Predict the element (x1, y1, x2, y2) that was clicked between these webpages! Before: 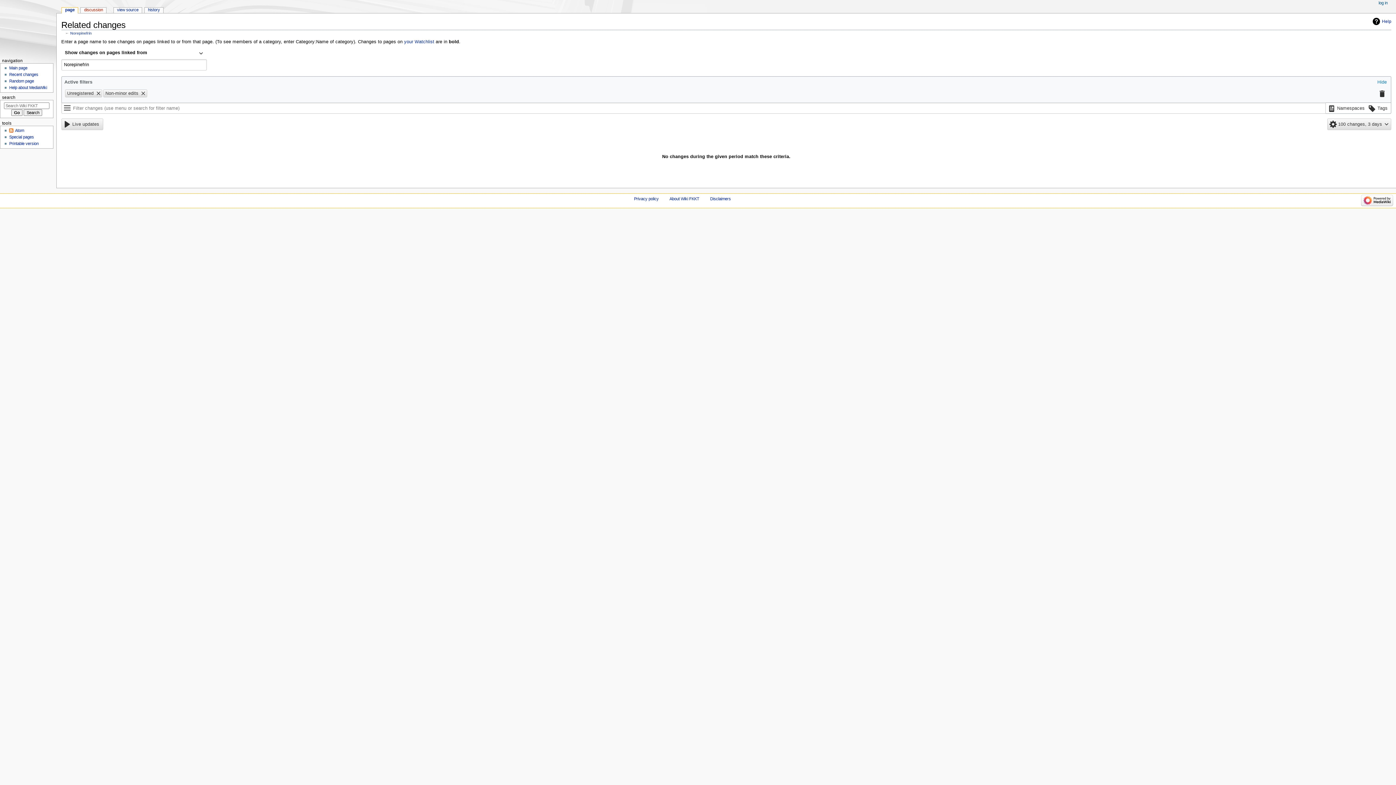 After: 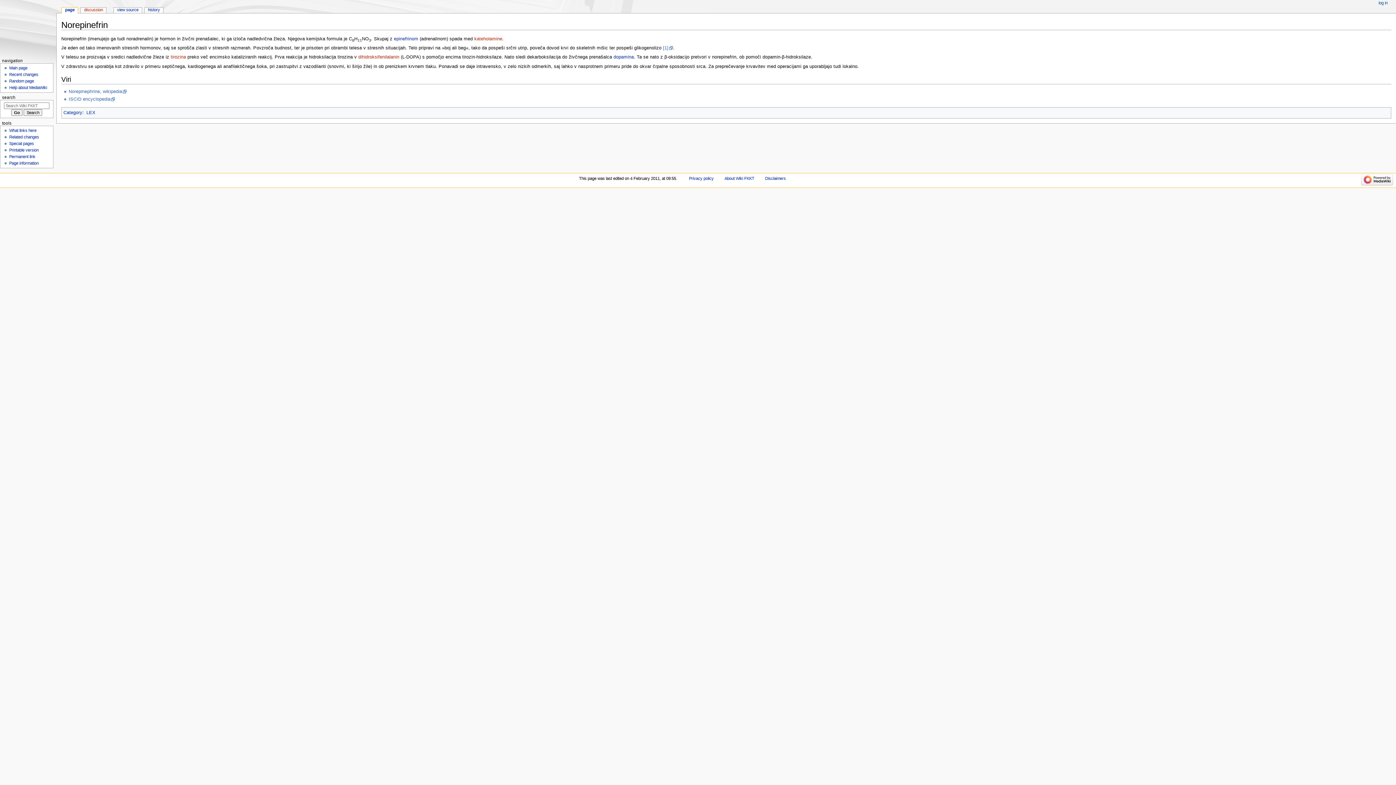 Action: bbox: (70, 30, 91, 35) label: Norepinefrin